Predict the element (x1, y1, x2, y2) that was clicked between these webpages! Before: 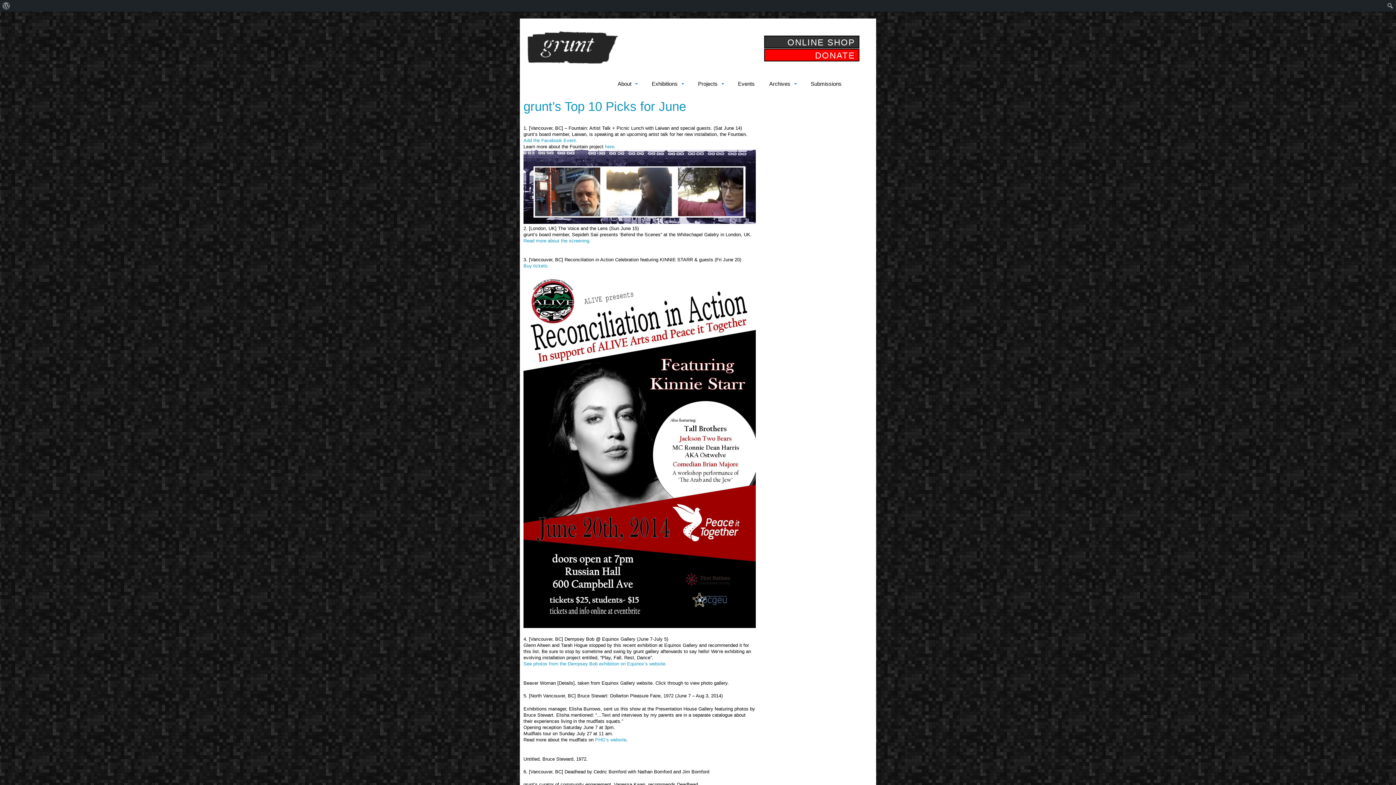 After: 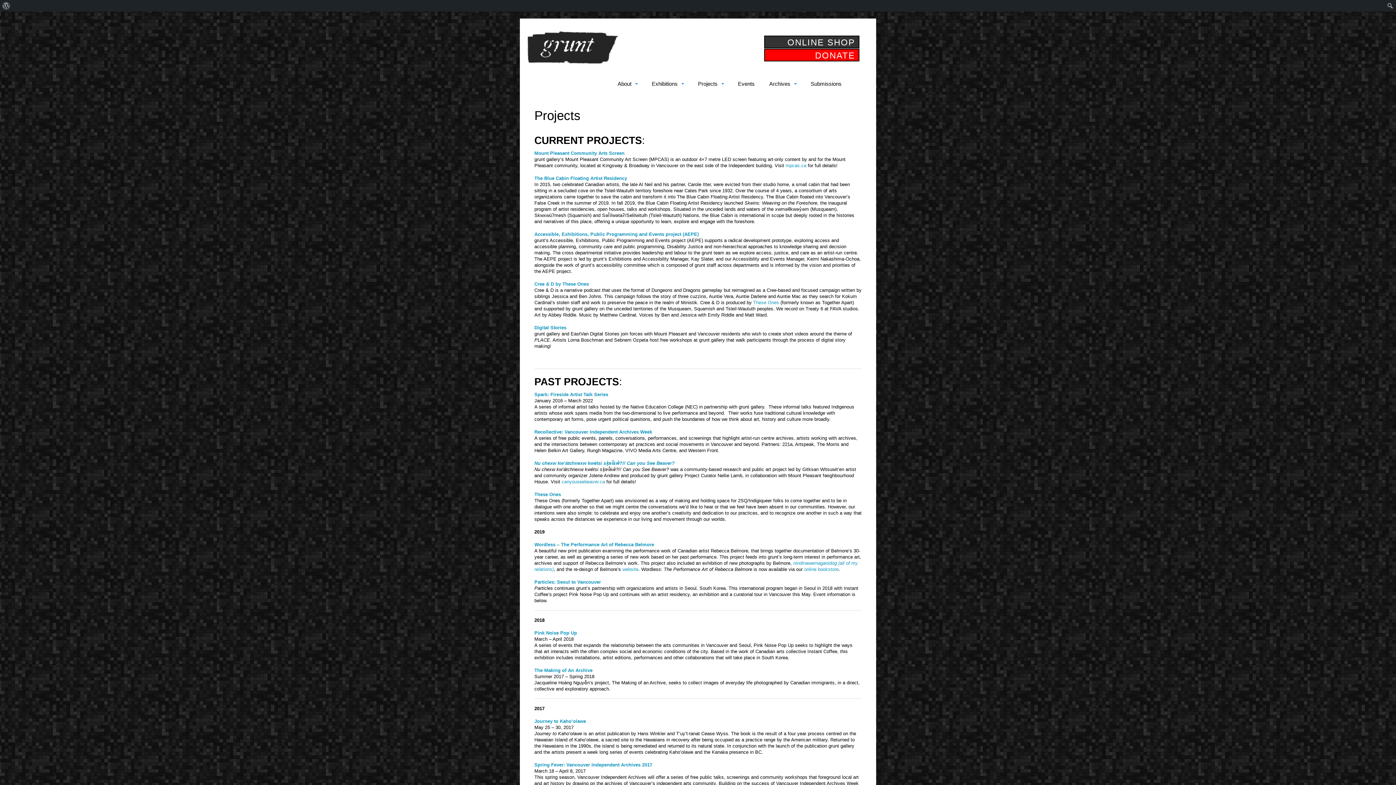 Action: bbox: (690, 75, 730, 91) label: Projects